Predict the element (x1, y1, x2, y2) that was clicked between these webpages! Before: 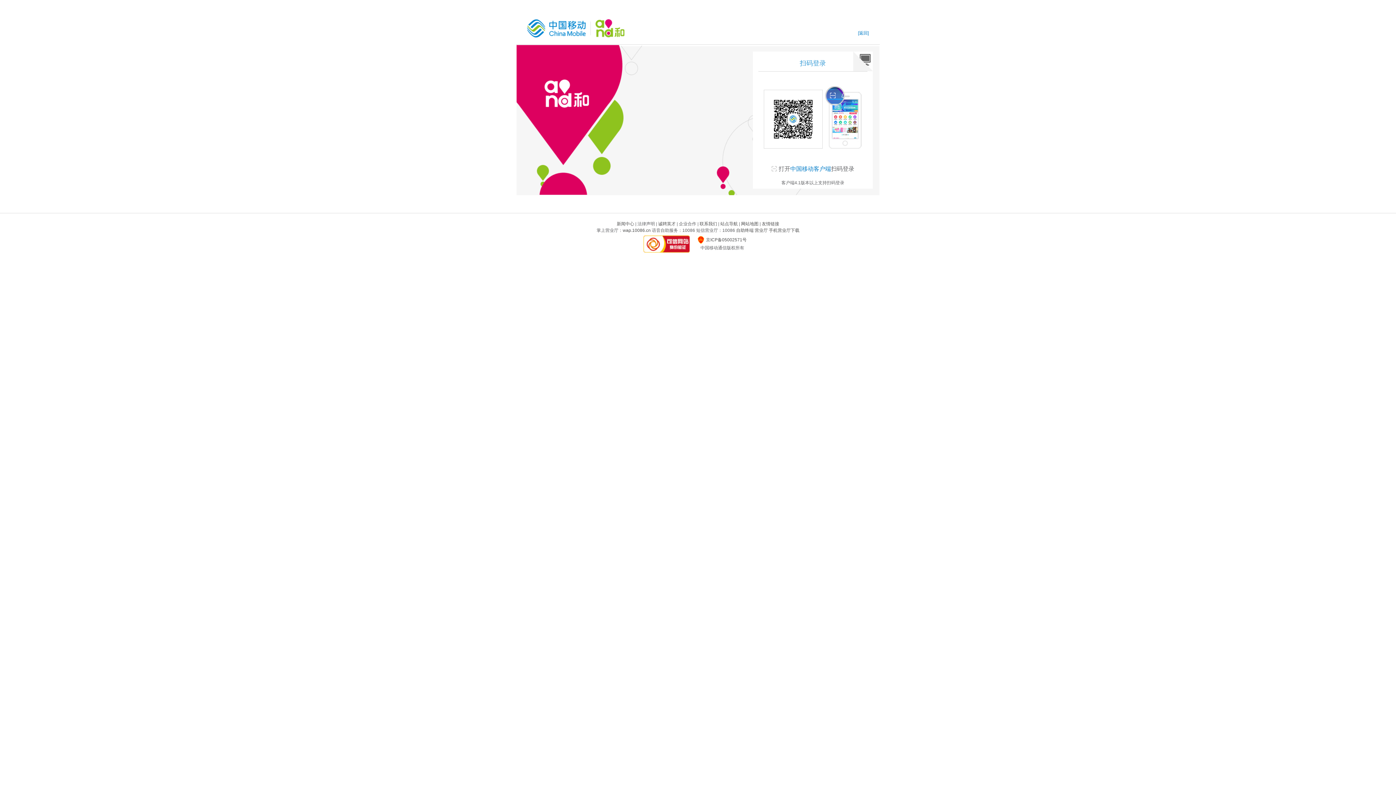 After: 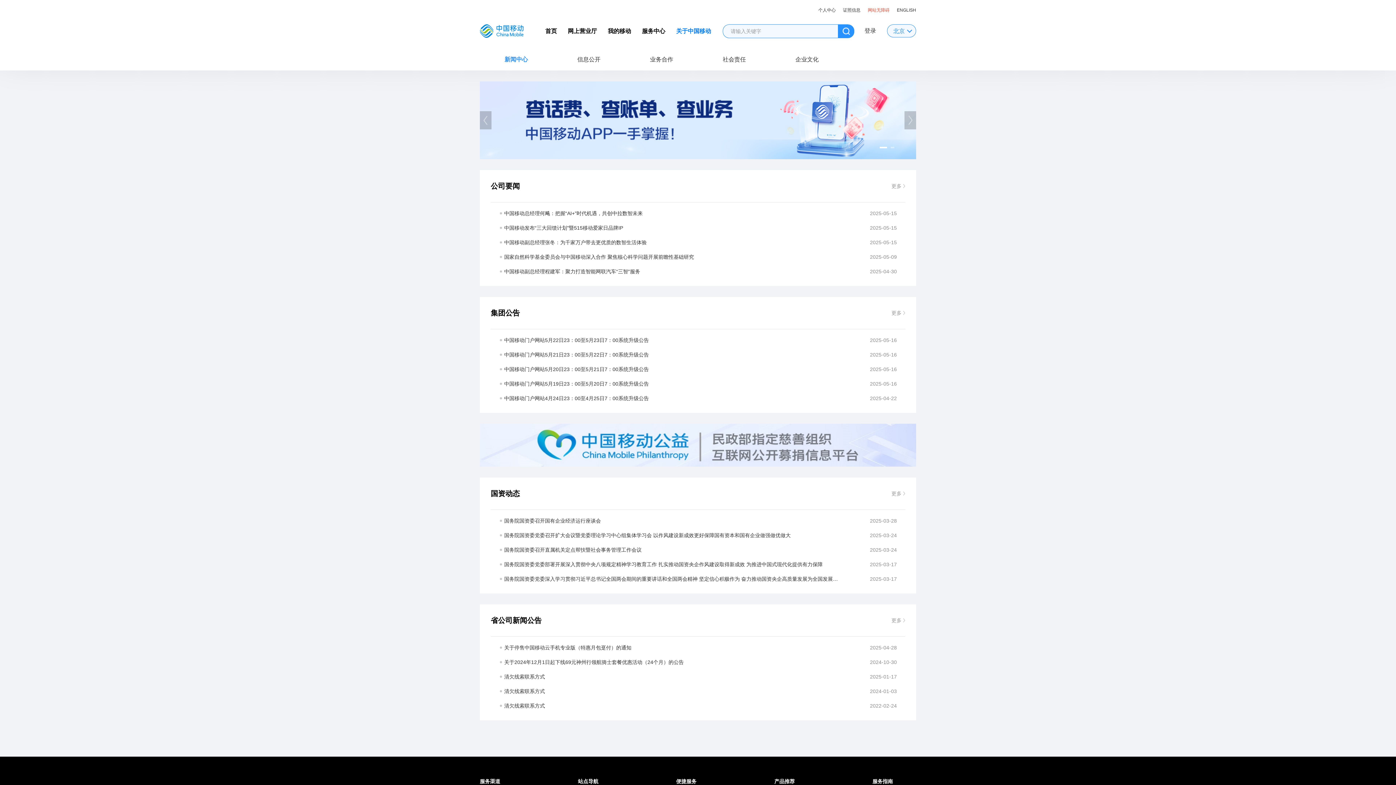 Action: label: 新闻中心 bbox: (616, 221, 634, 226)